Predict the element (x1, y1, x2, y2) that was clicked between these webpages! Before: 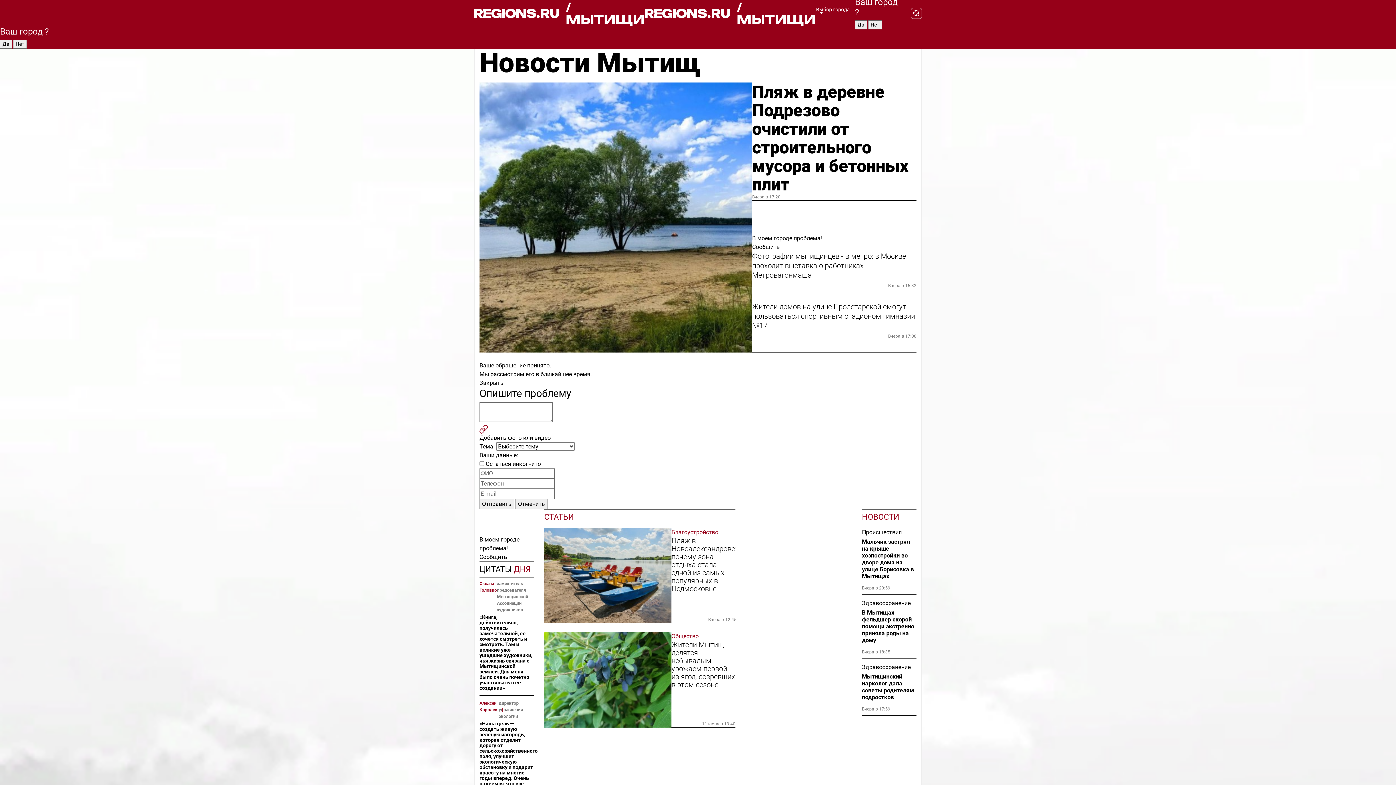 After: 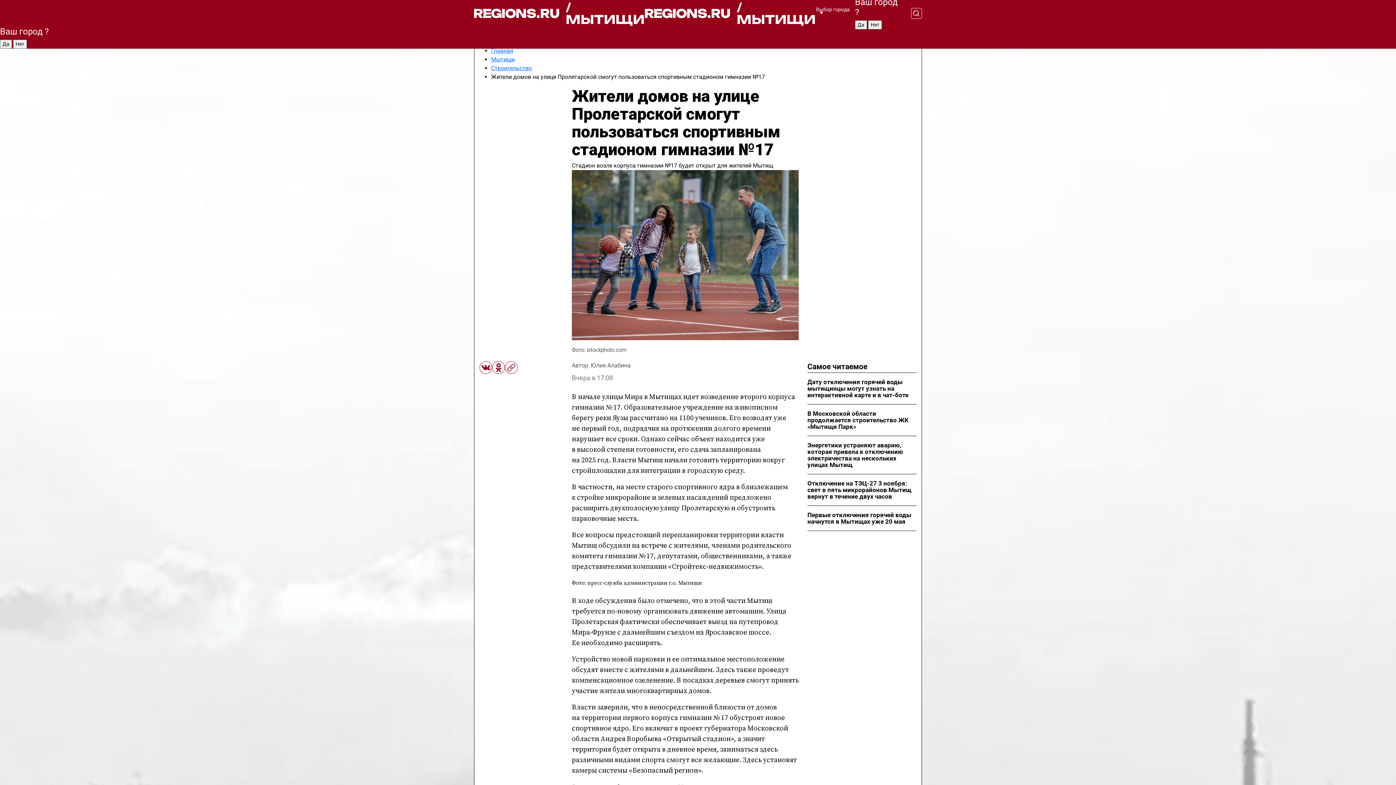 Action: label: Жители домов на улице Пролетарской смогут пользоваться спортивным стадионом гимназии №17 bbox: (752, 302, 916, 330)